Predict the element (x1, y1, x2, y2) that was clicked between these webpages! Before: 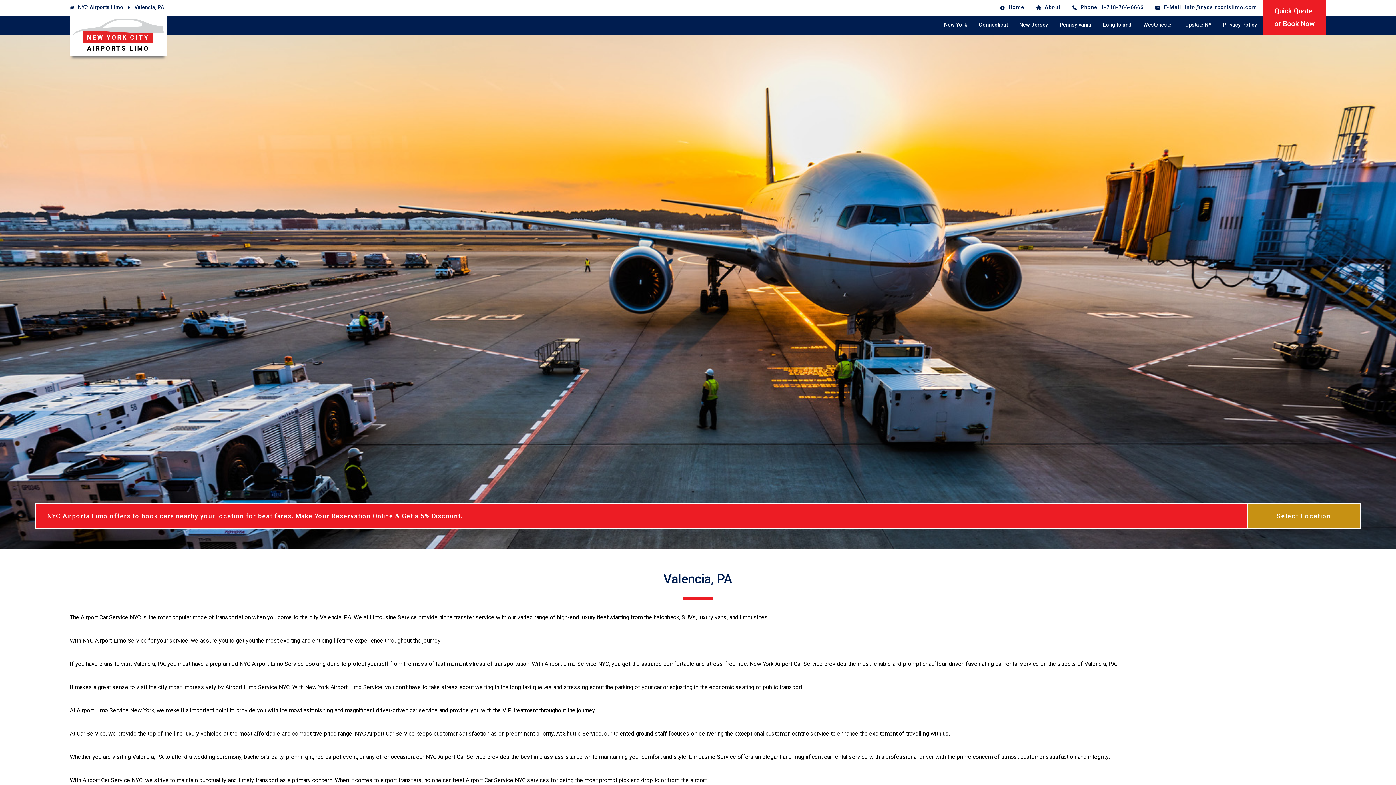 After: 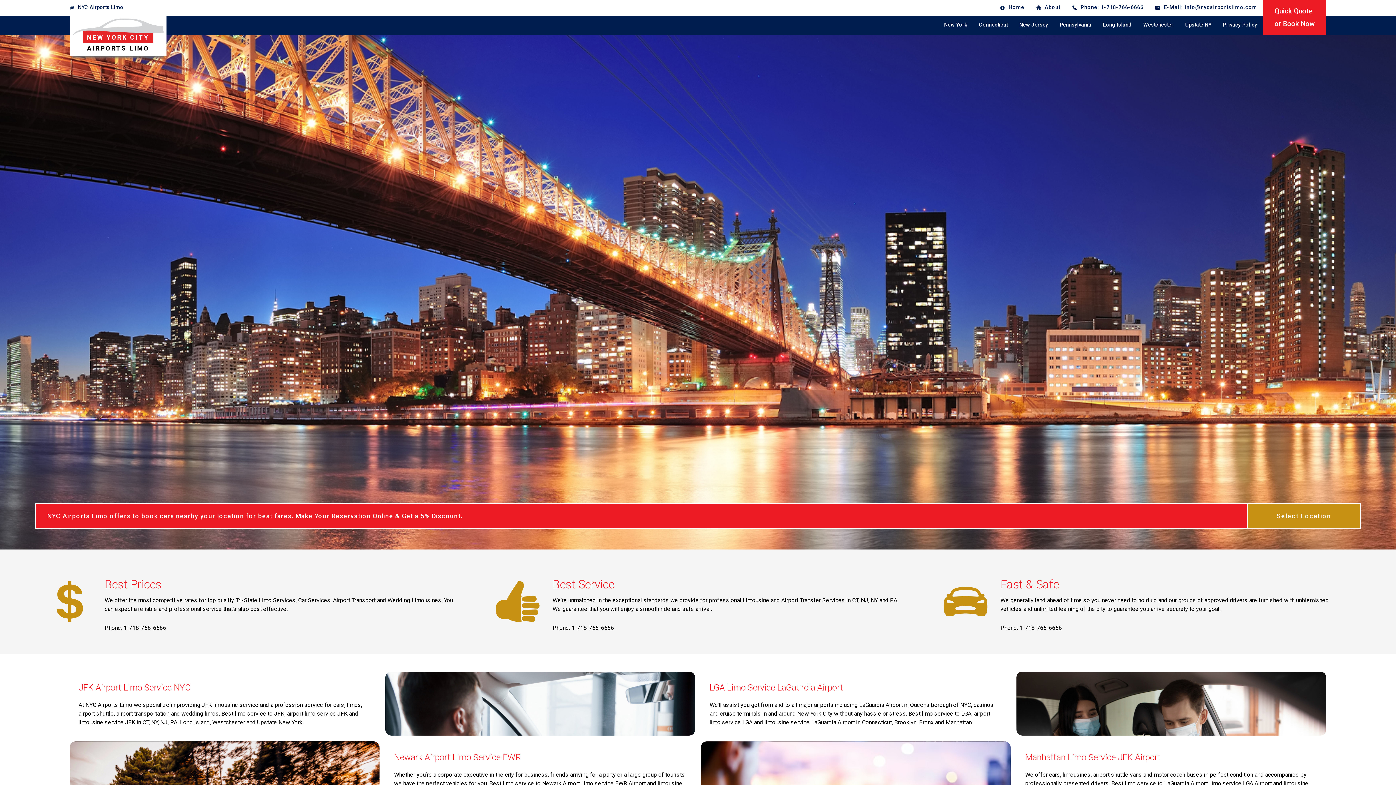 Action: label: NYC Airports Limo bbox: (75, 0, 126, 15)